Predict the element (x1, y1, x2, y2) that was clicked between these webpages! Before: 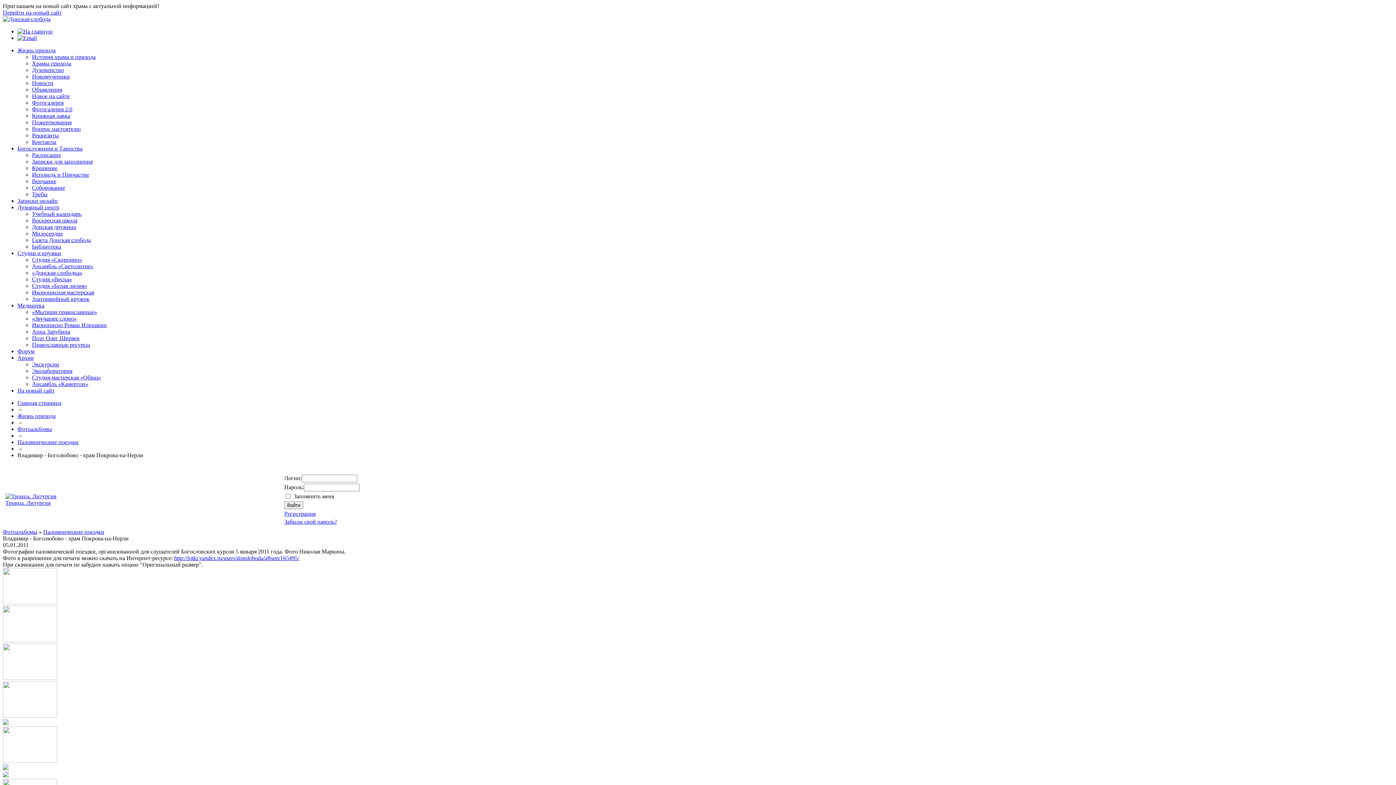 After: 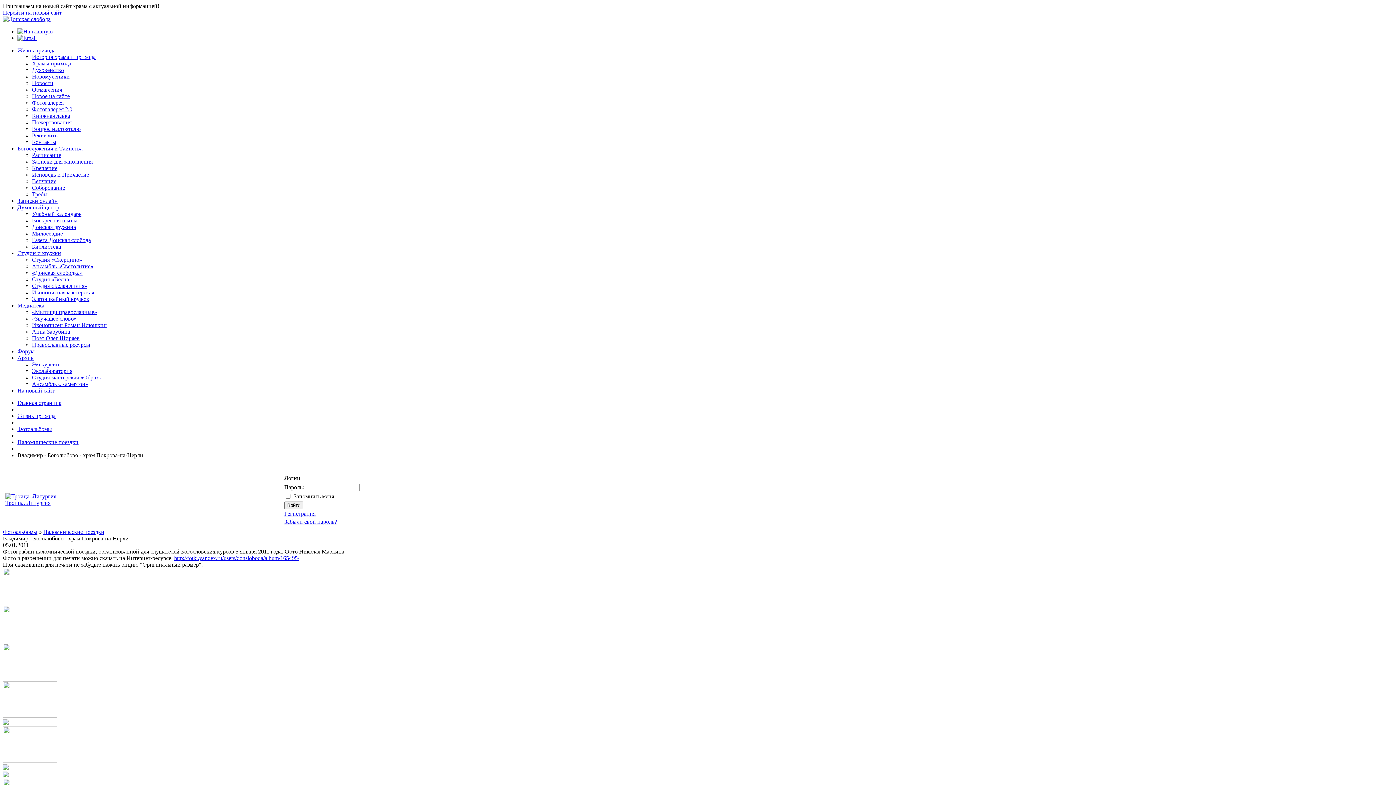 Action: bbox: (2, 675, 57, 681)